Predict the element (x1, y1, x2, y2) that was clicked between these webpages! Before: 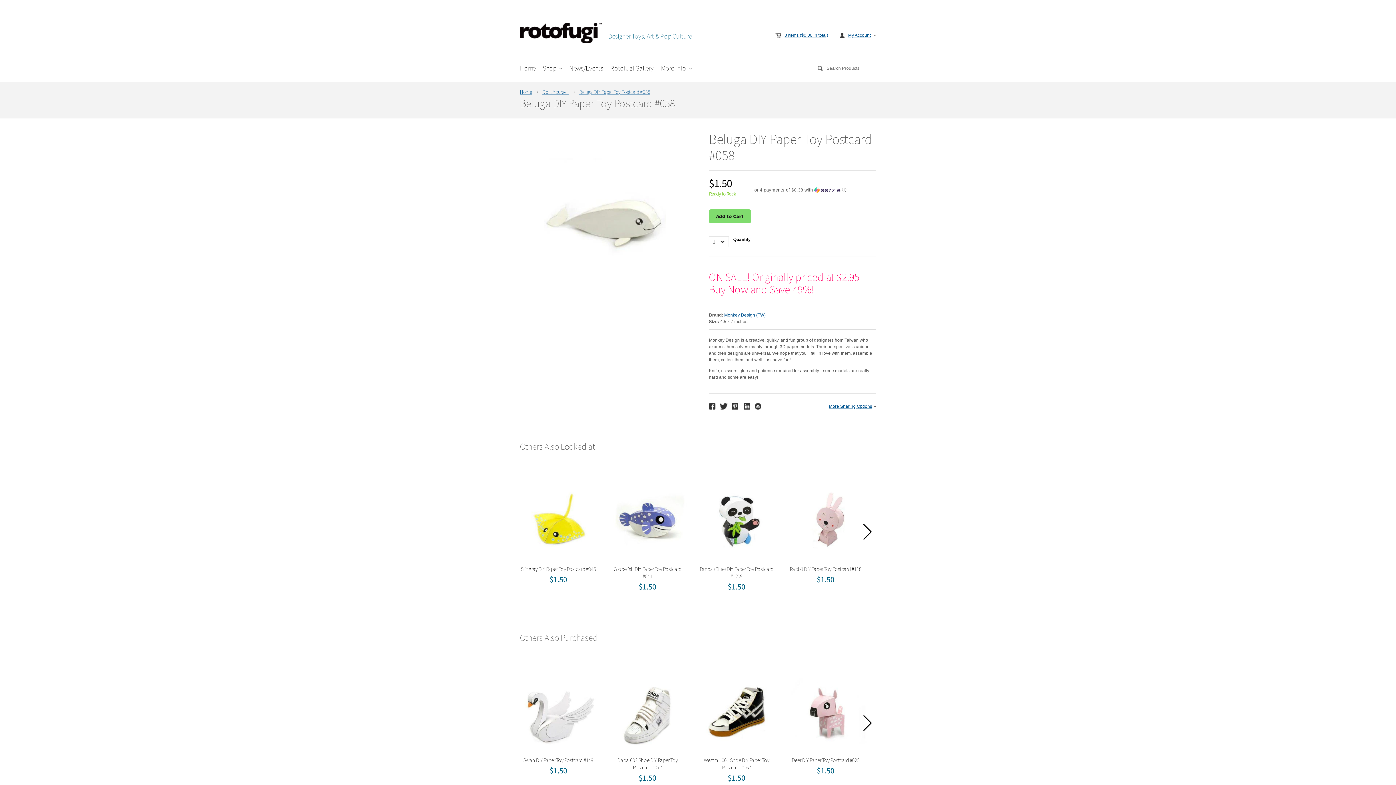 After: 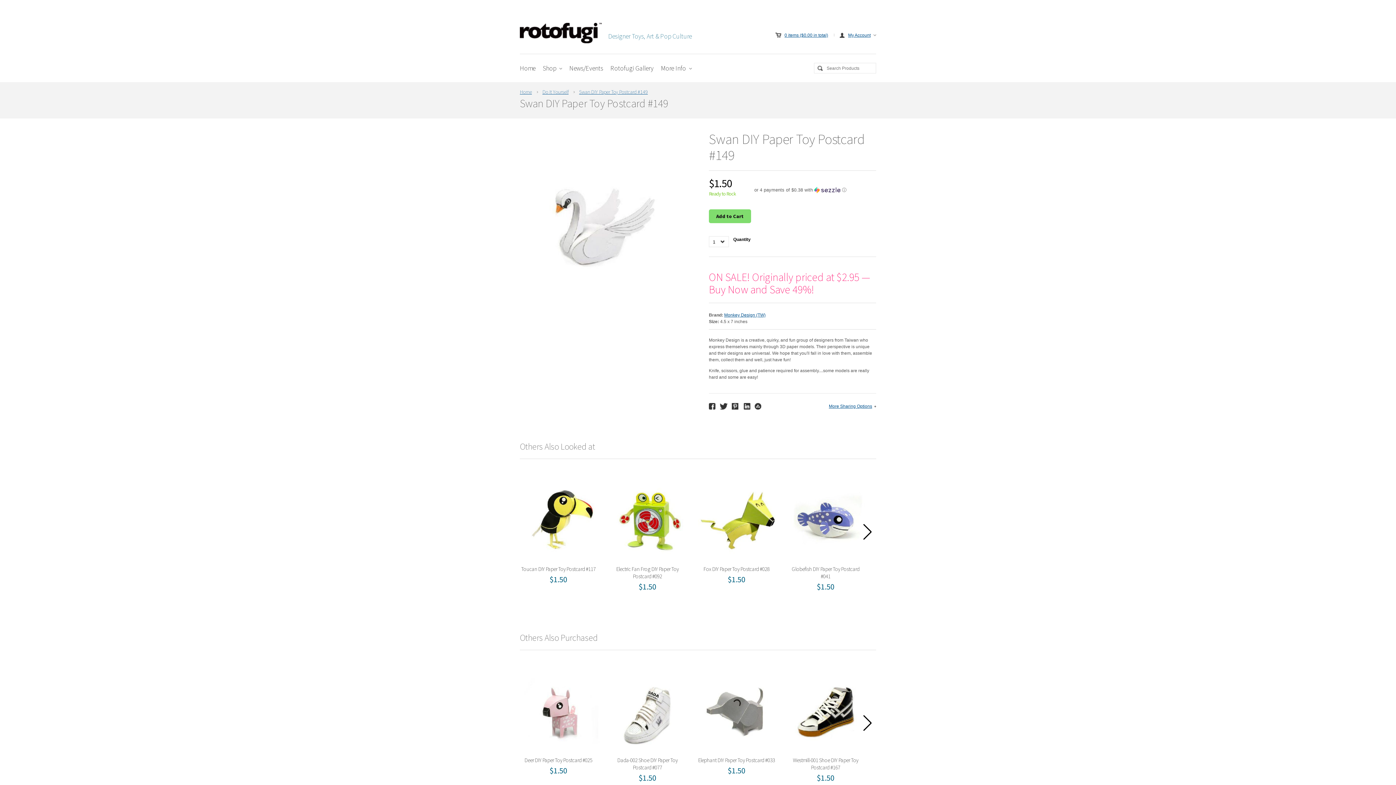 Action: bbox: (527, 700, 594, 720) label: Swan DIY Paper Toy Postcard #149